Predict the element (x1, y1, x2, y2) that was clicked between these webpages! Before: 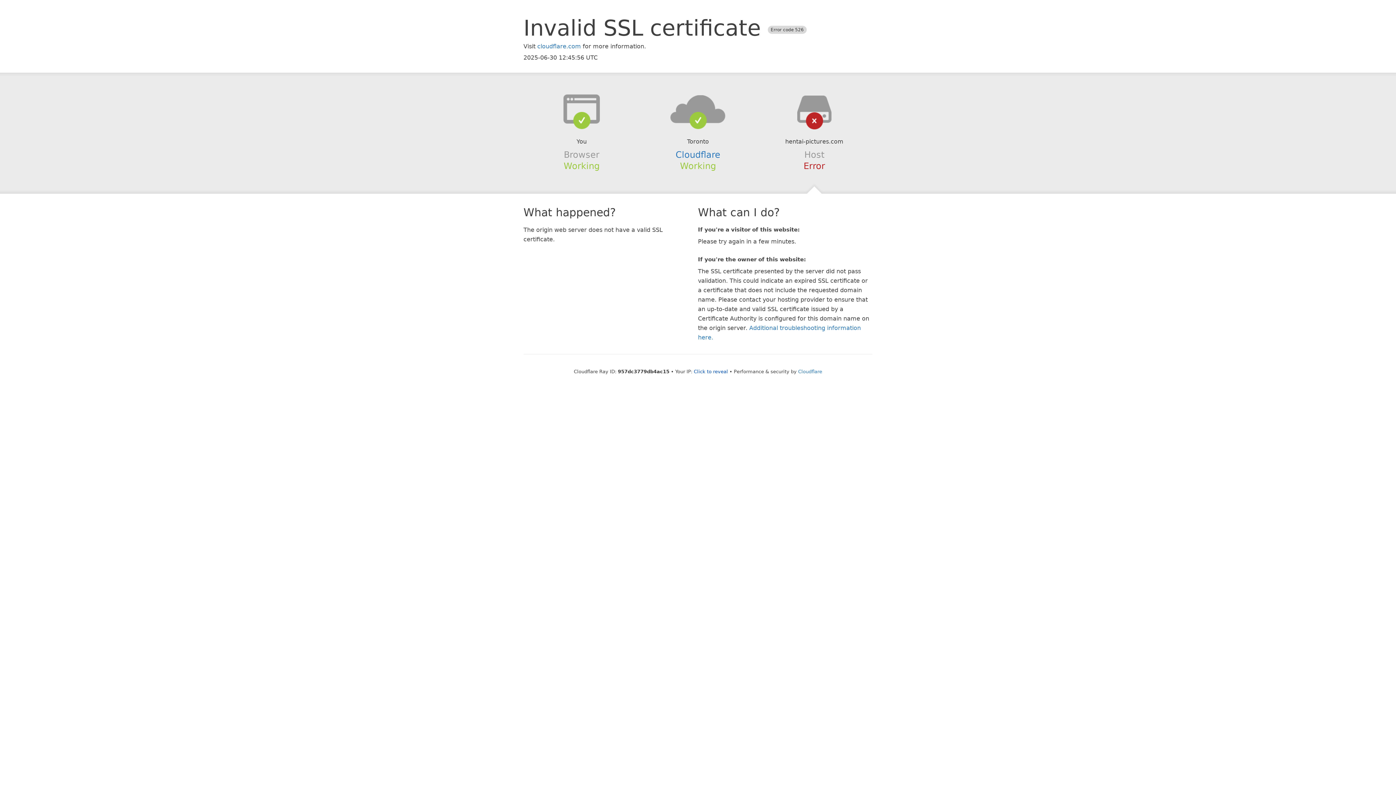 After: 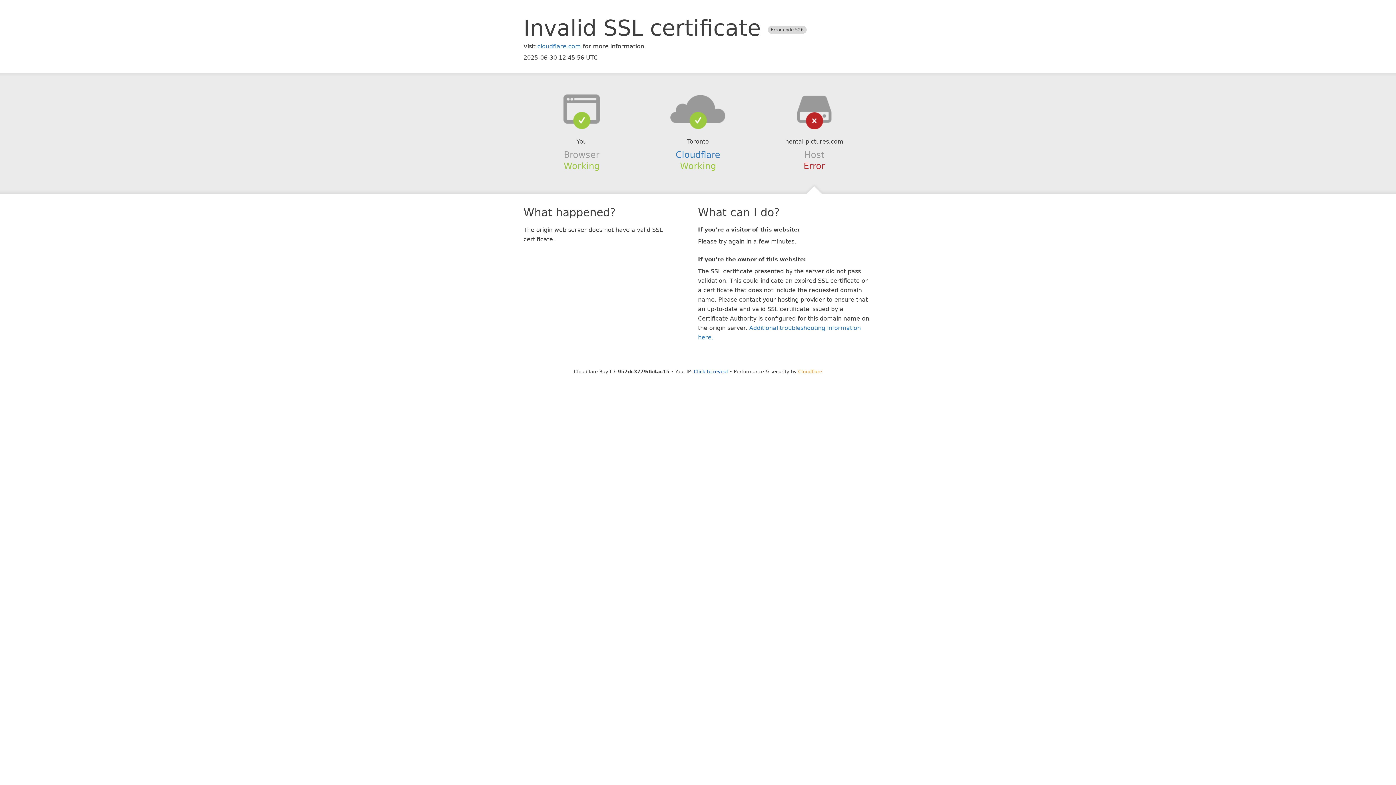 Action: bbox: (798, 368, 822, 374) label: Cloudflare